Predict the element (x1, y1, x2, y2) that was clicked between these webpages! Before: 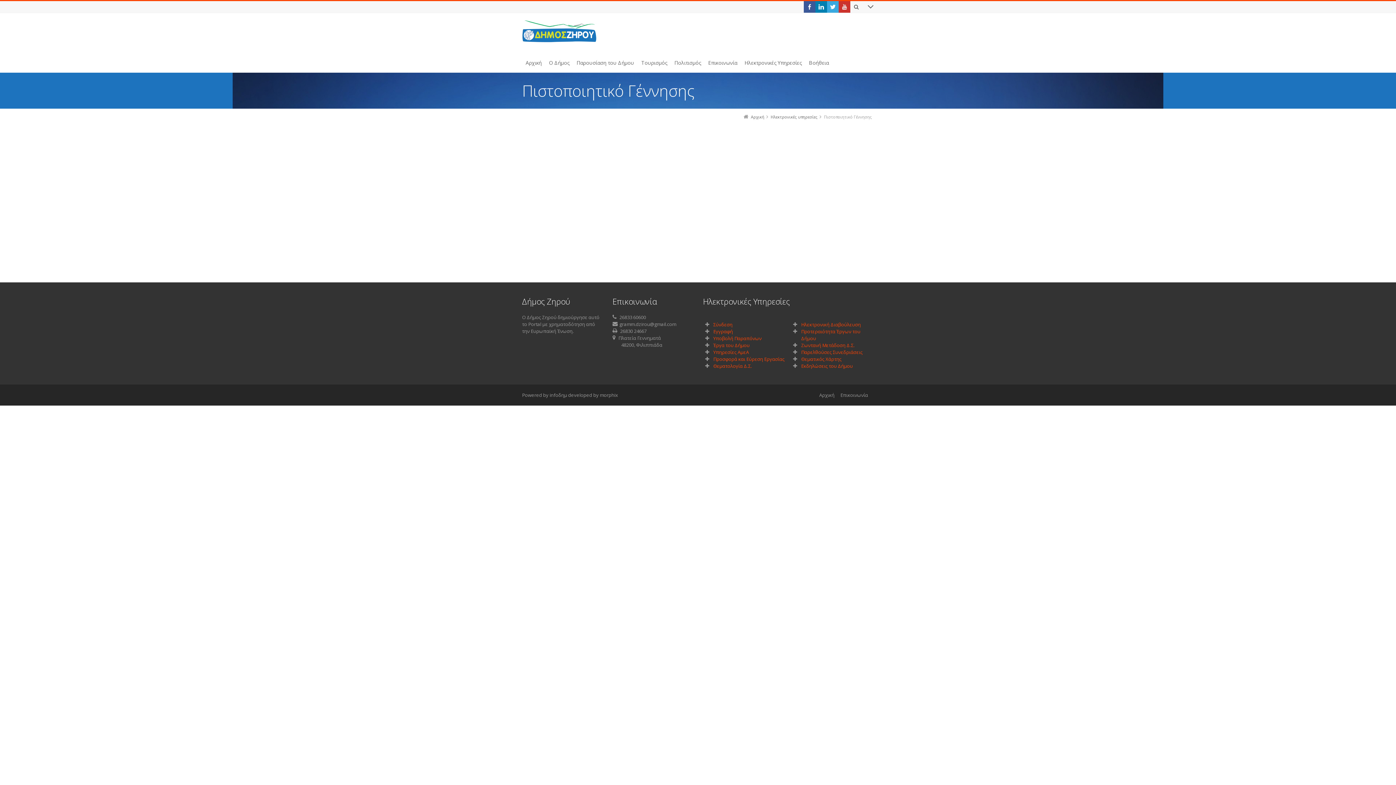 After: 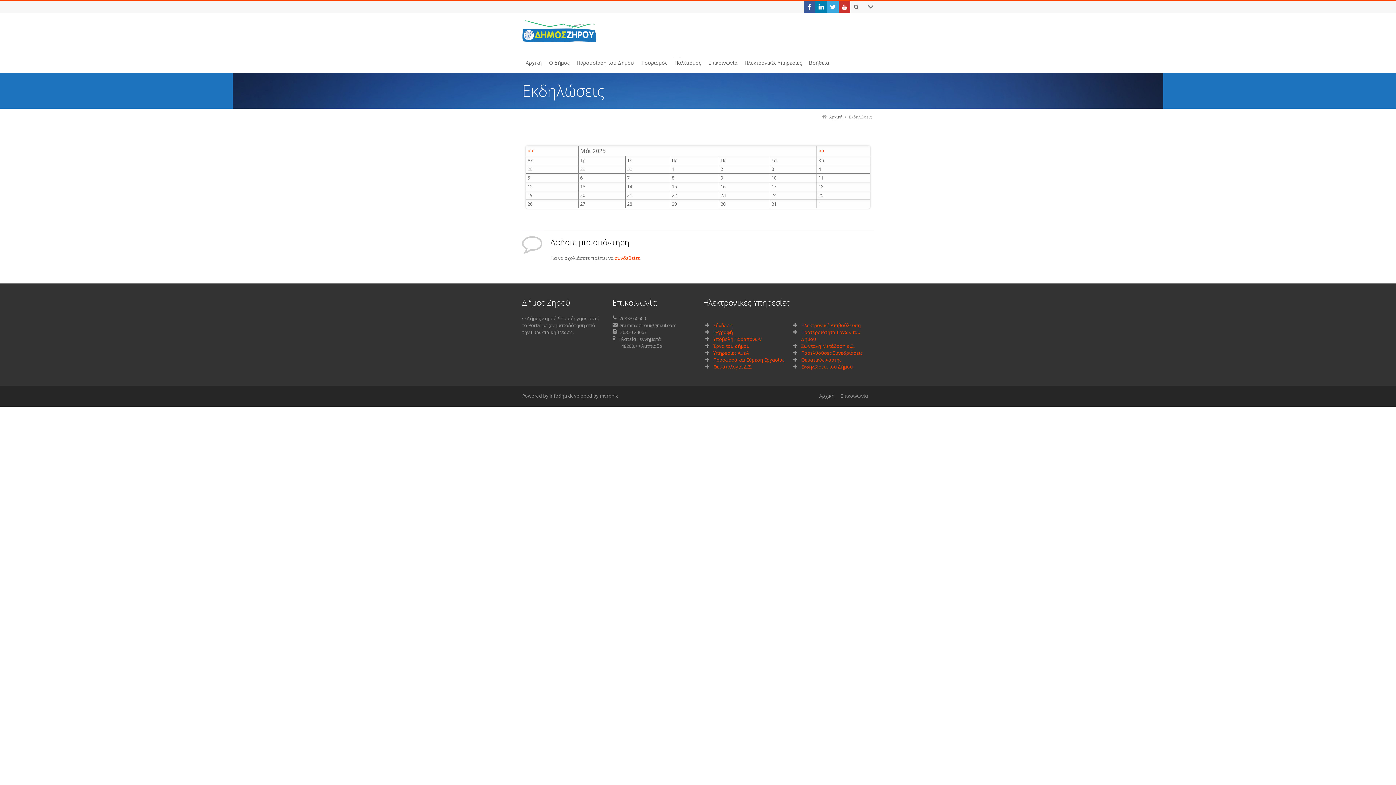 Action: label: Πολιτισμός bbox: (670, 56, 704, 72)